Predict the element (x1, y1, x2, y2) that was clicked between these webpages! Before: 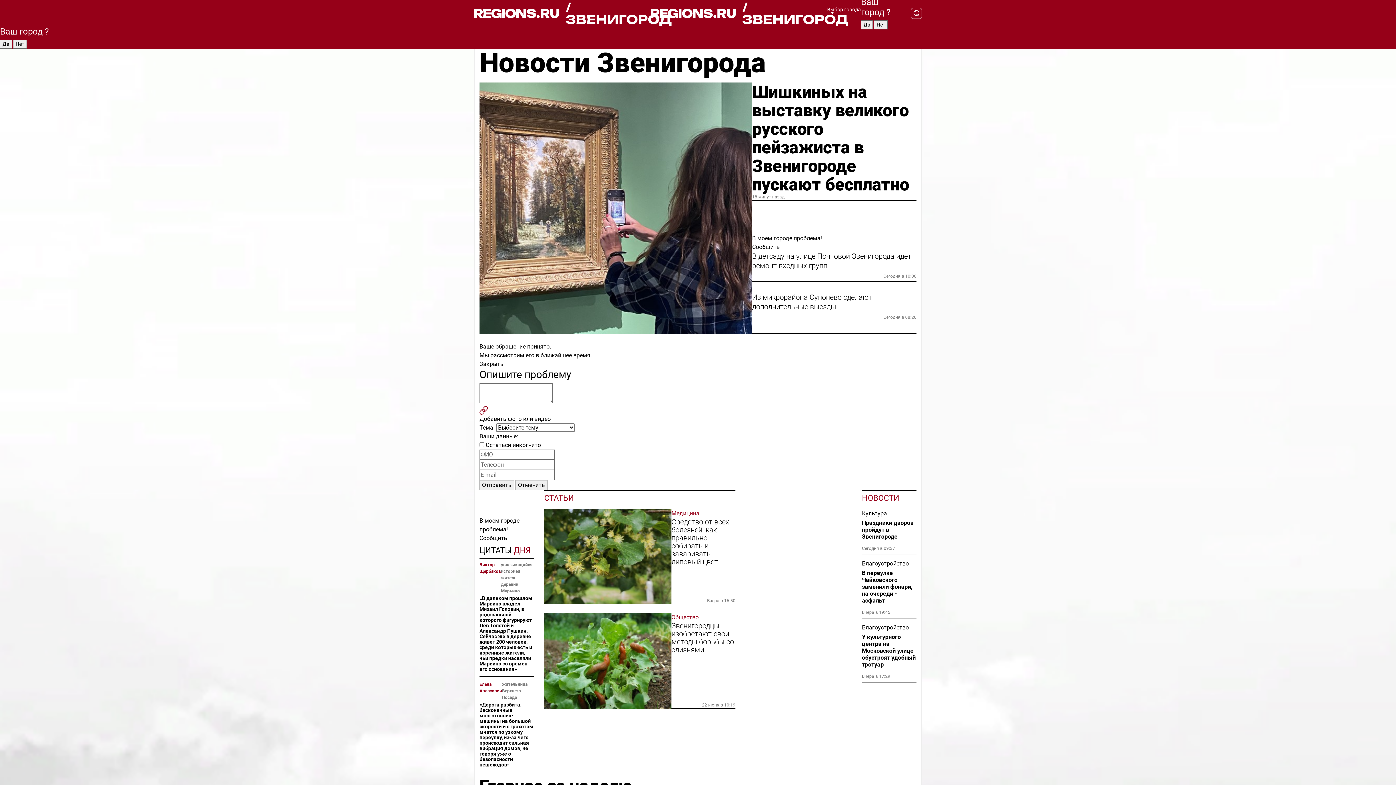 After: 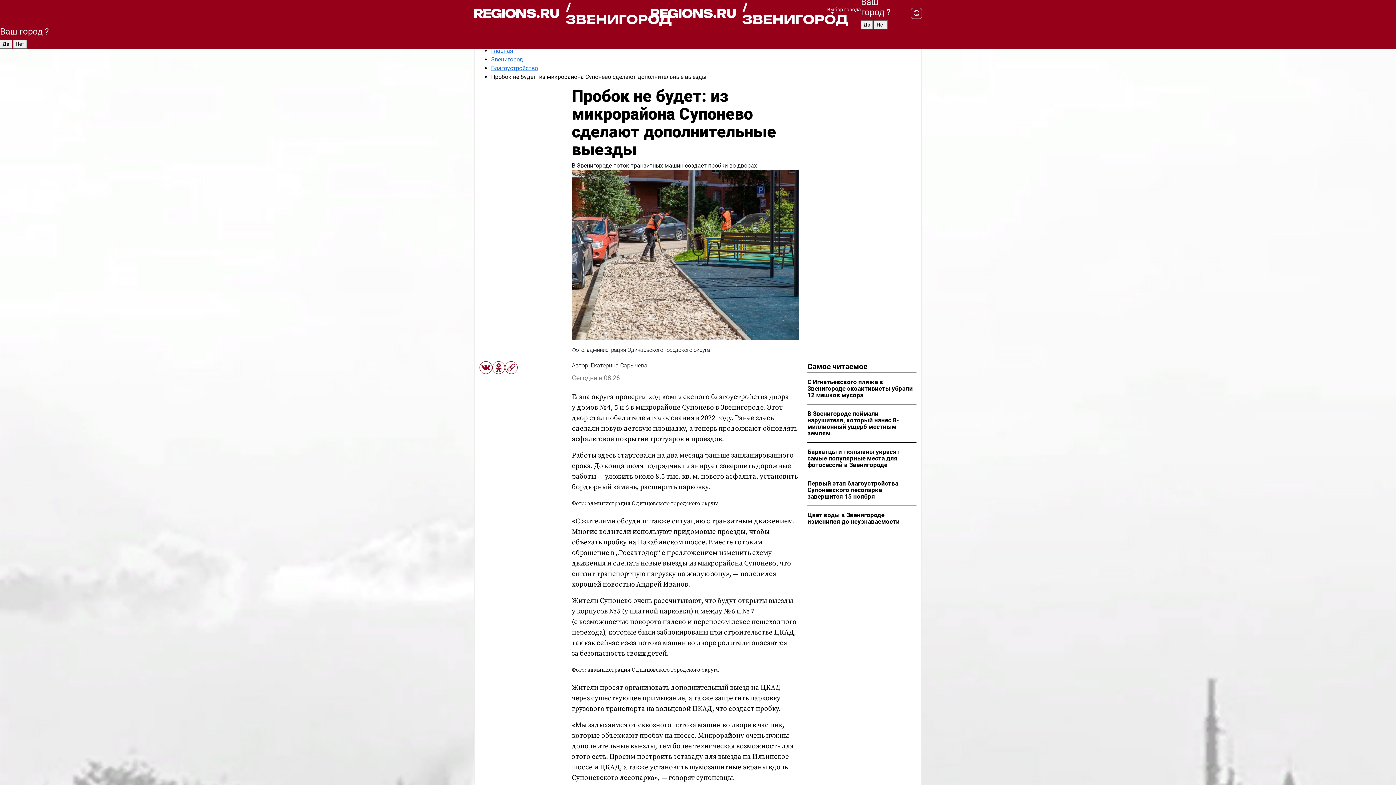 Action: label: Из микрорайона Супонево сделают дополнительные выезды bbox: (752, 292, 916, 311)